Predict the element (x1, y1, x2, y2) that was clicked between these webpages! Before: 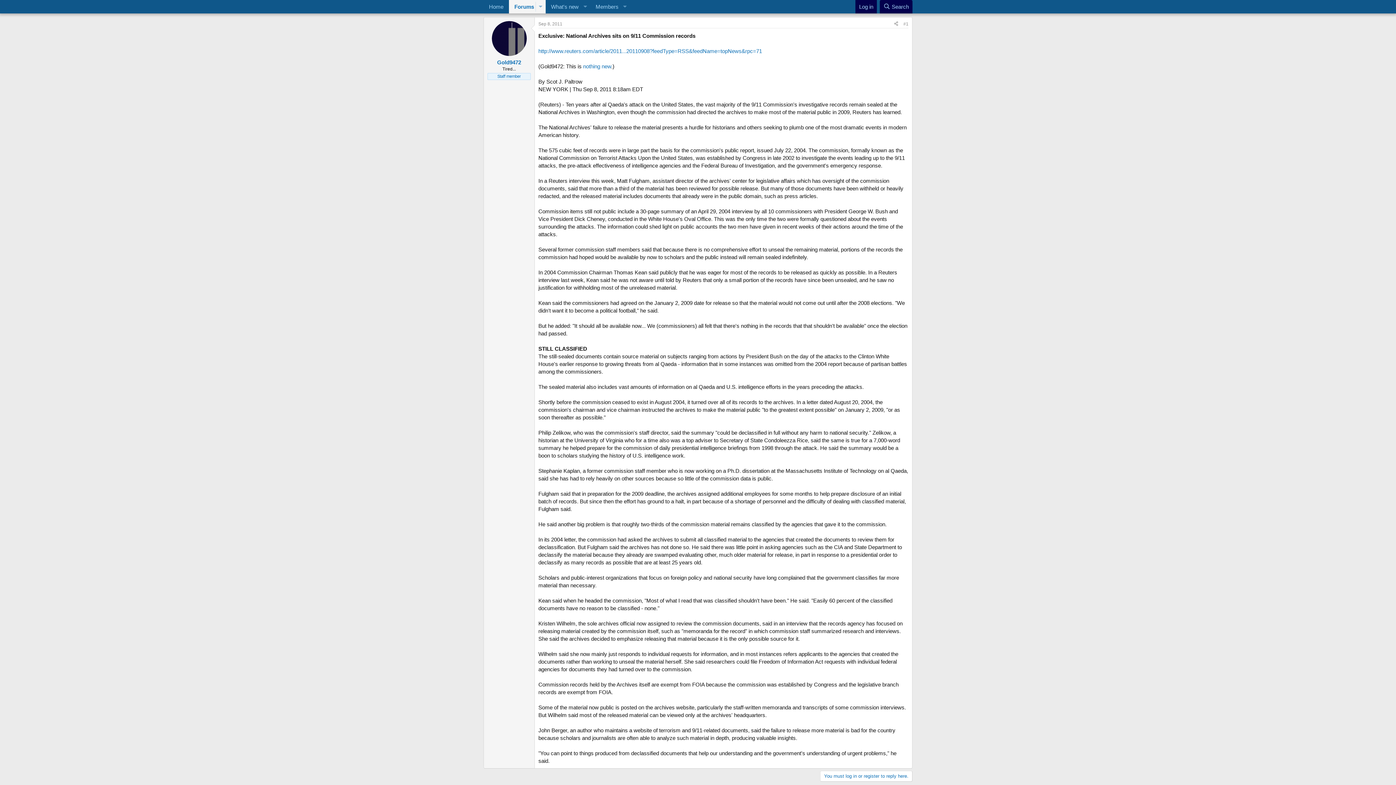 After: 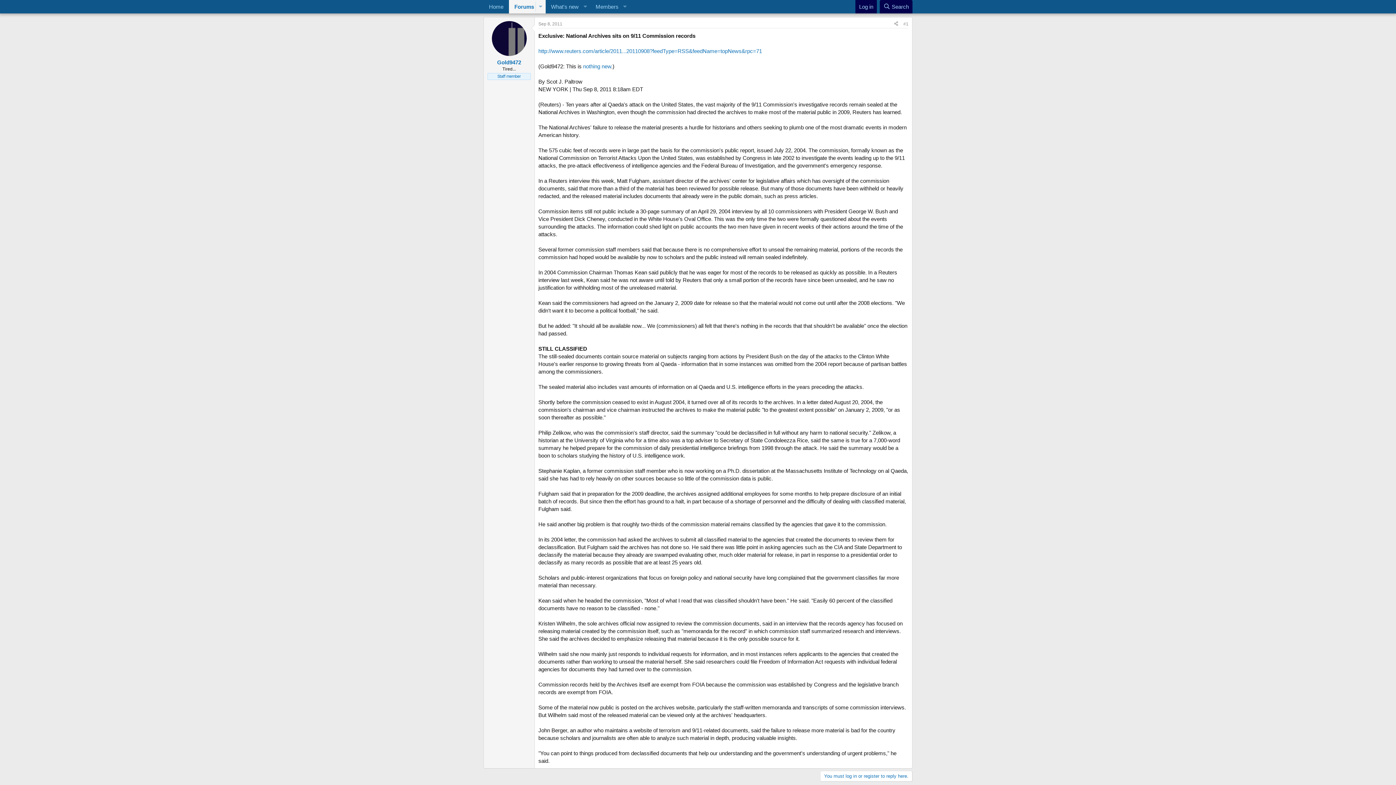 Action: bbox: (538, 21, 562, 26) label: Sep 8, 2011